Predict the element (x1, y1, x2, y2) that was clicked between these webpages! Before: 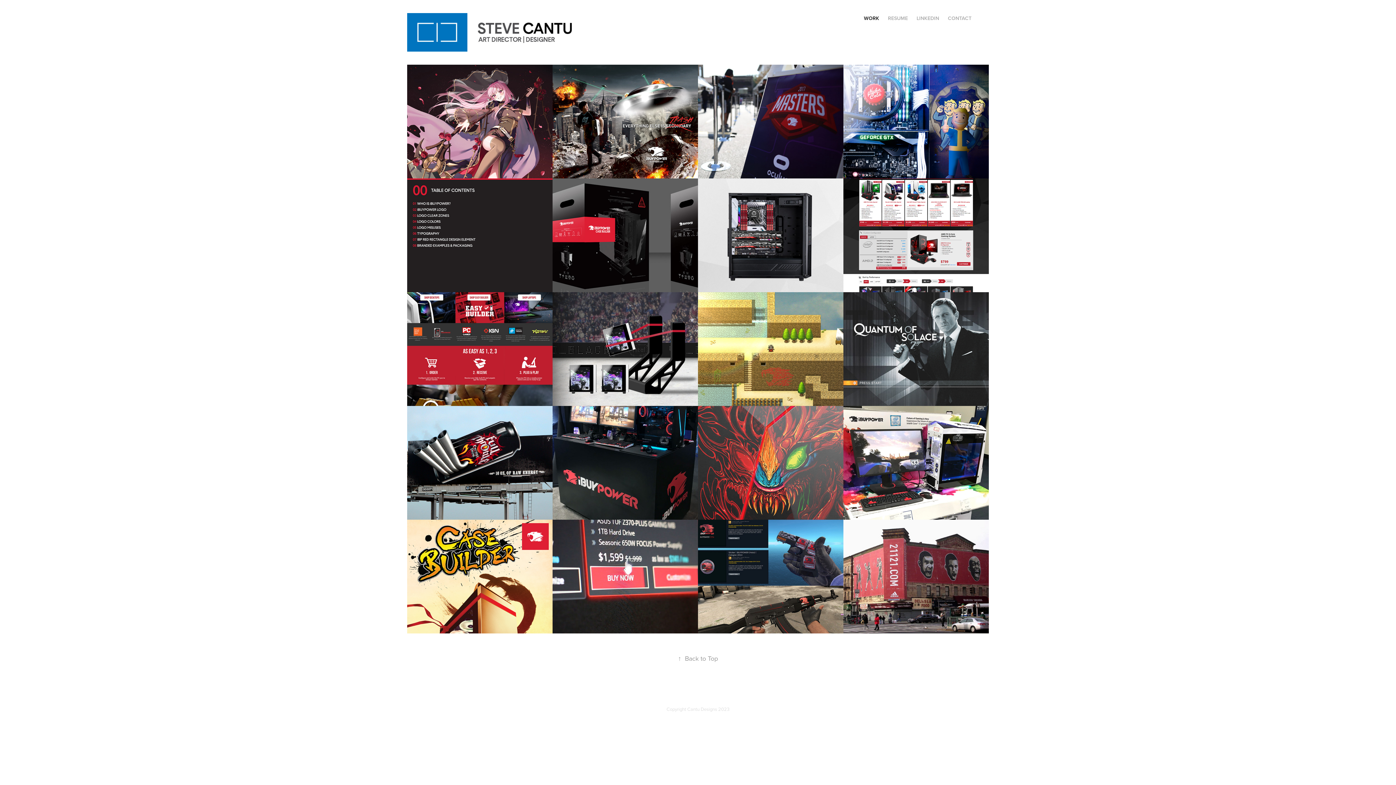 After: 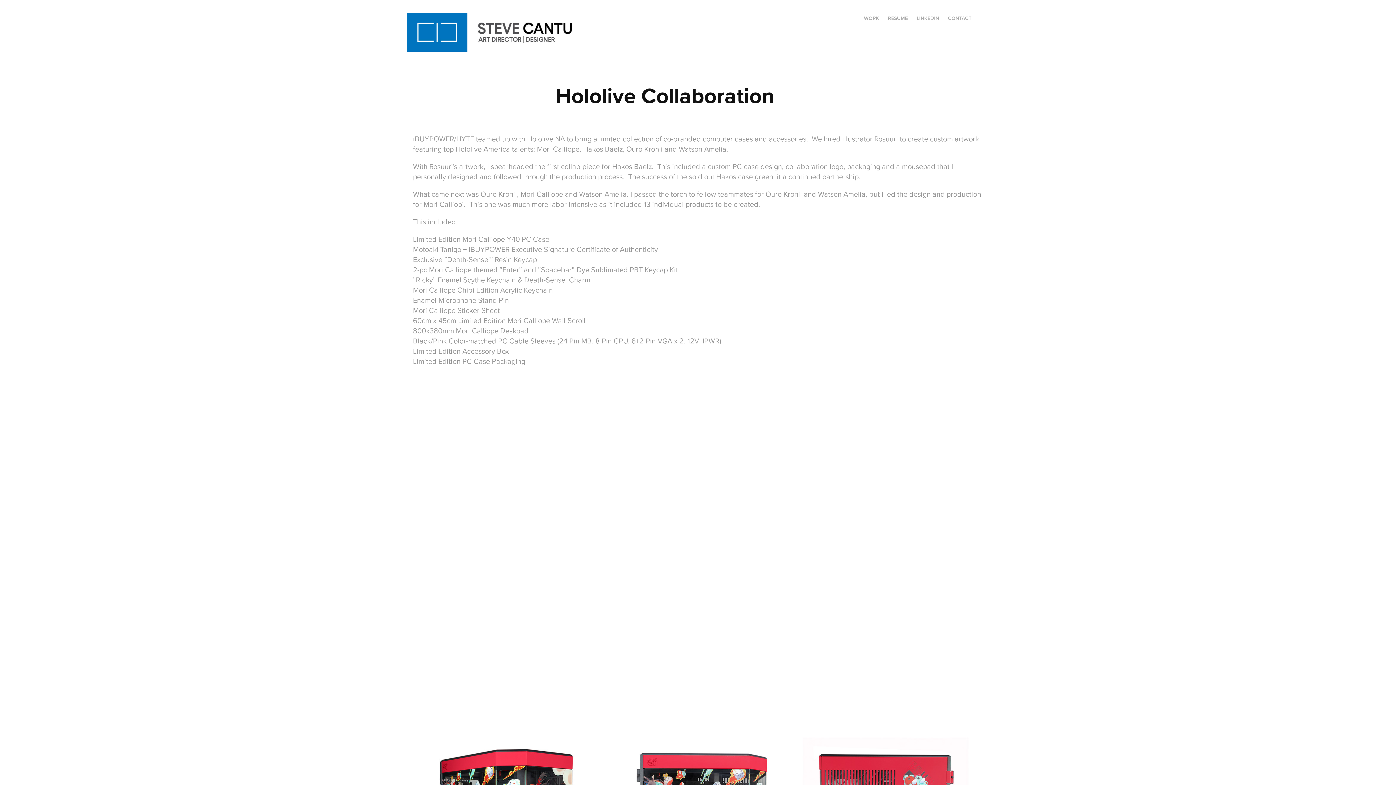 Action: label: Hololive Collaboration
2023 bbox: (407, 64, 552, 178)